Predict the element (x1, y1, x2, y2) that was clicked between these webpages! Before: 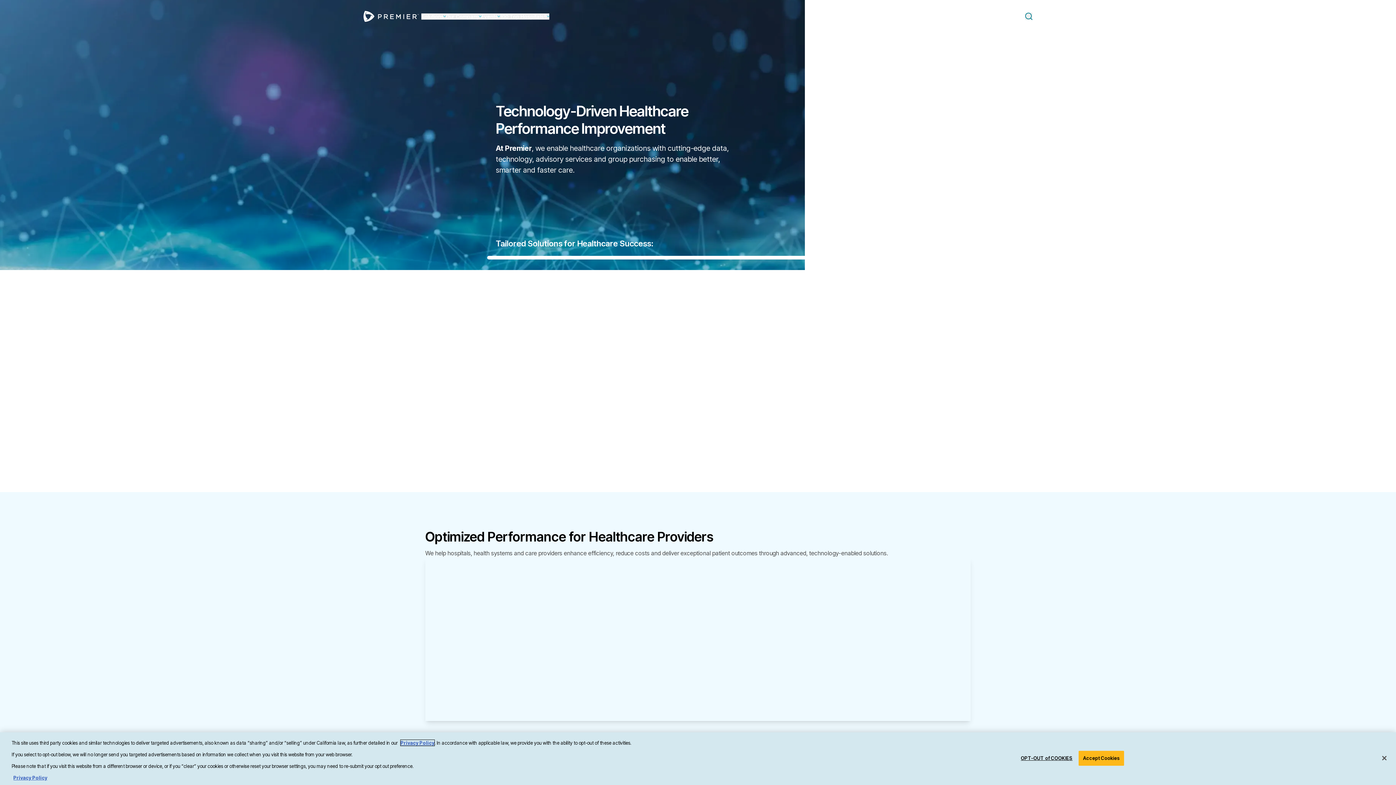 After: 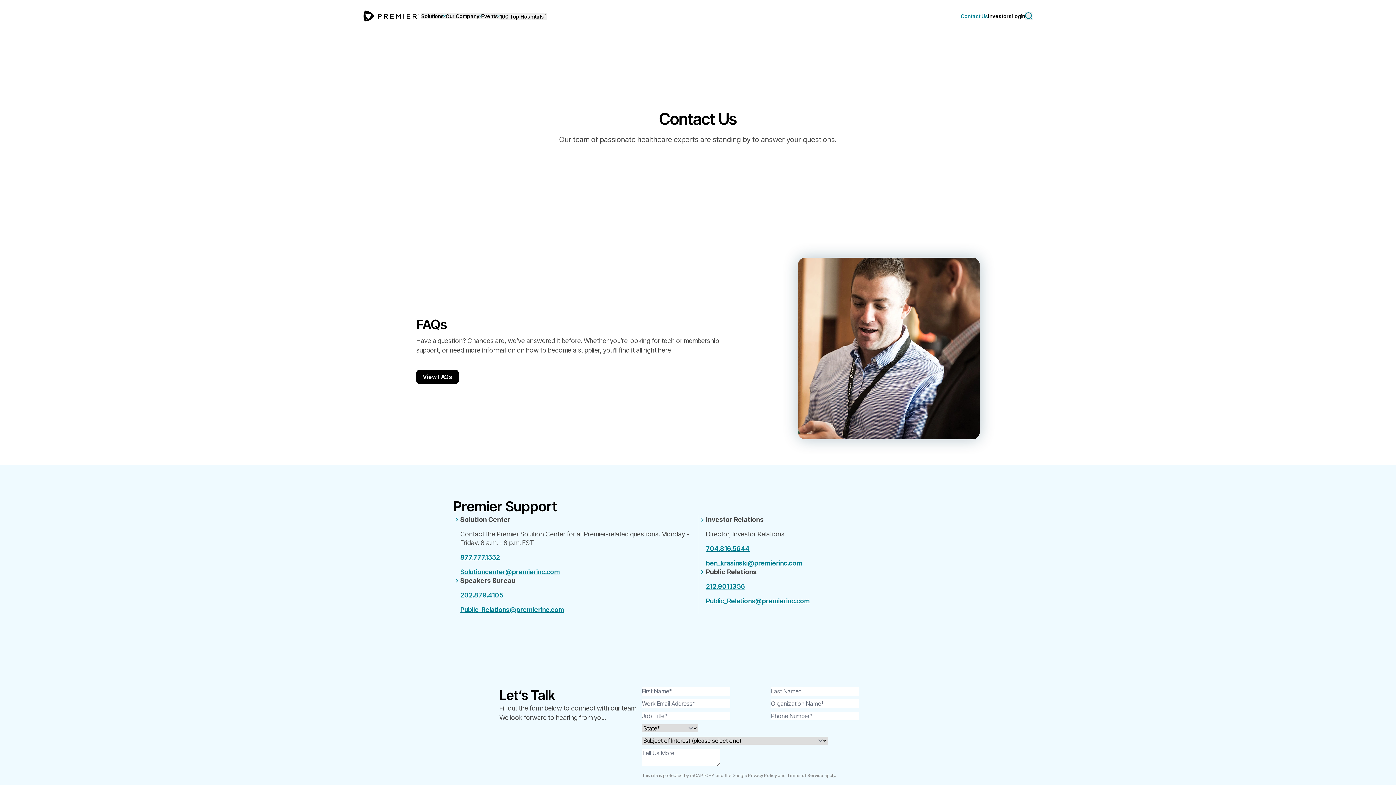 Action: label: Contact Us bbox: (961, 13, 988, 19)